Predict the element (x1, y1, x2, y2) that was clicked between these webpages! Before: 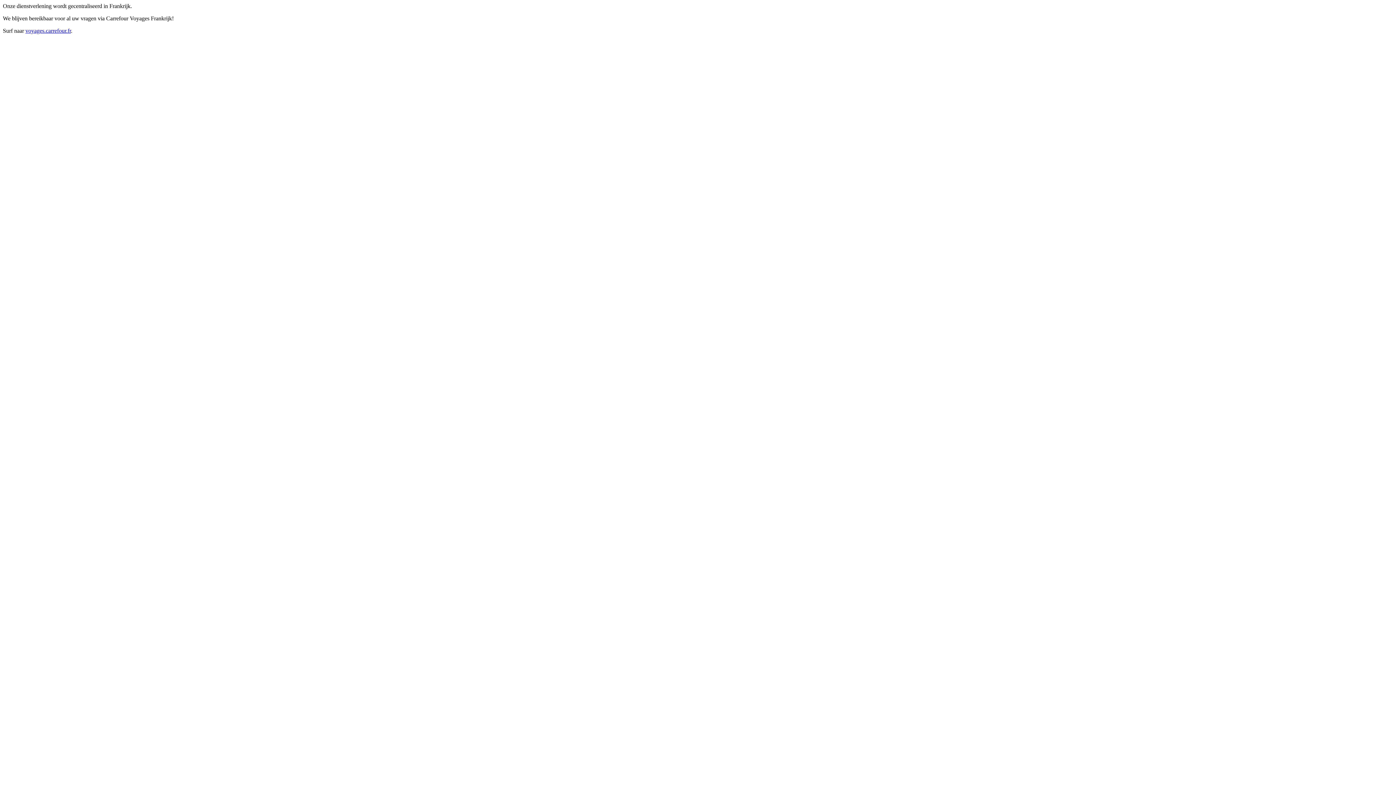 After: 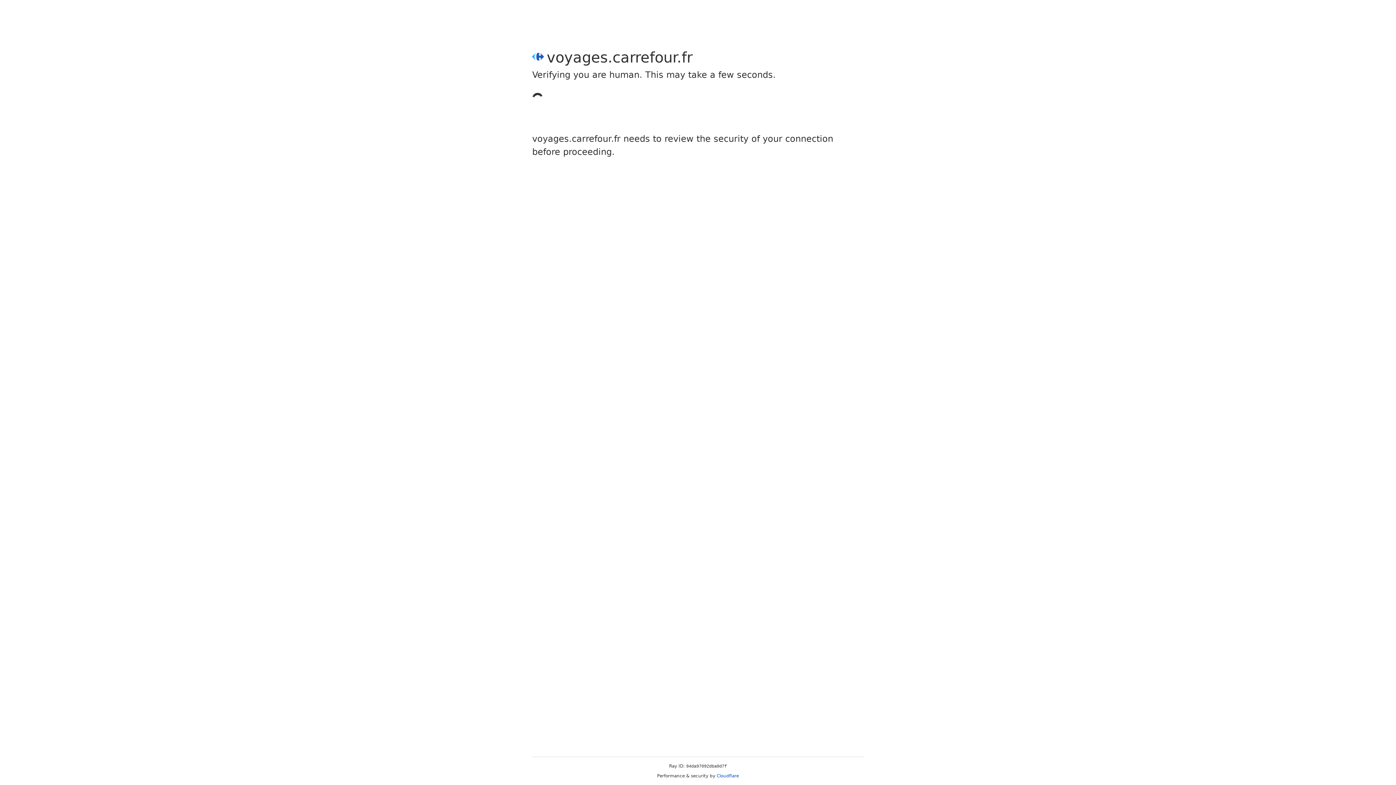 Action: bbox: (25, 27, 70, 33) label: voyages.carrefour.fr